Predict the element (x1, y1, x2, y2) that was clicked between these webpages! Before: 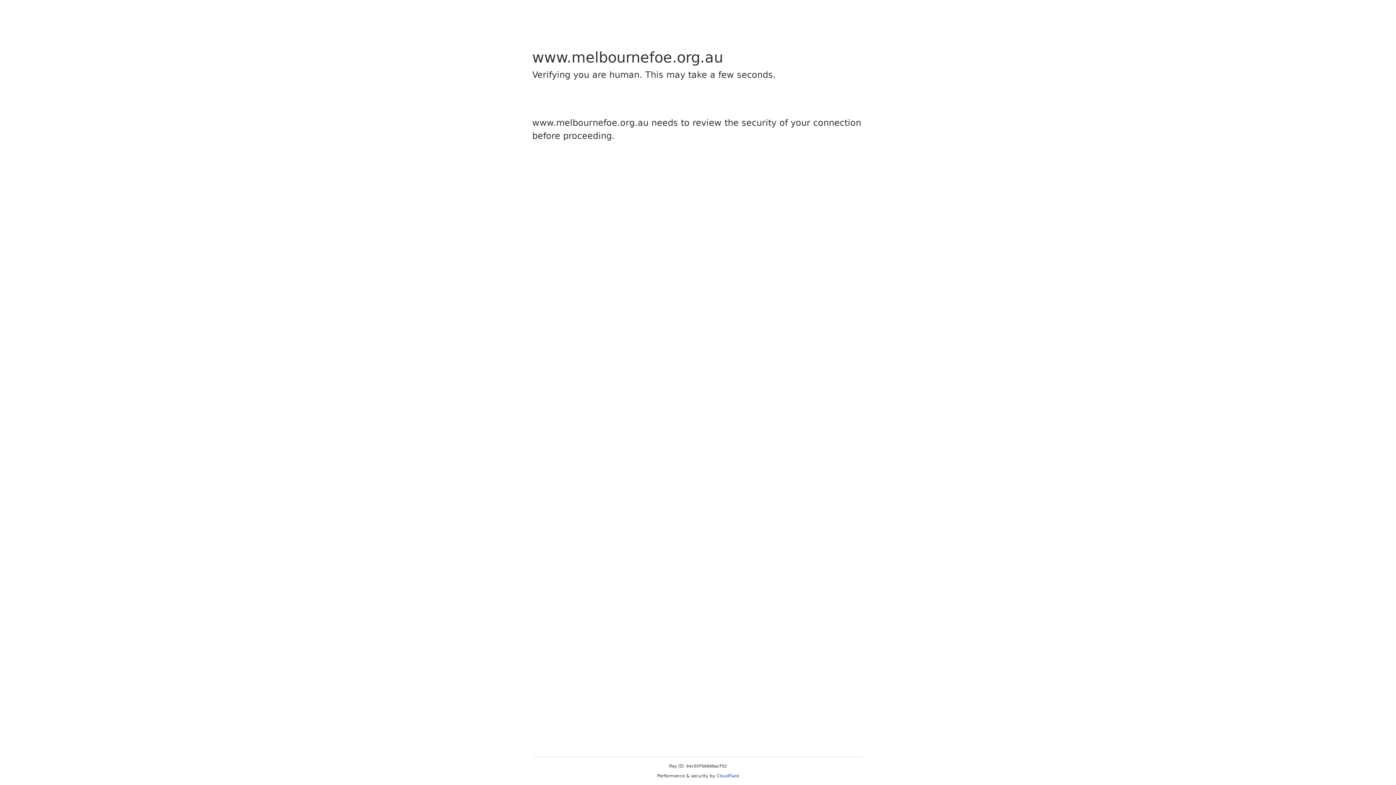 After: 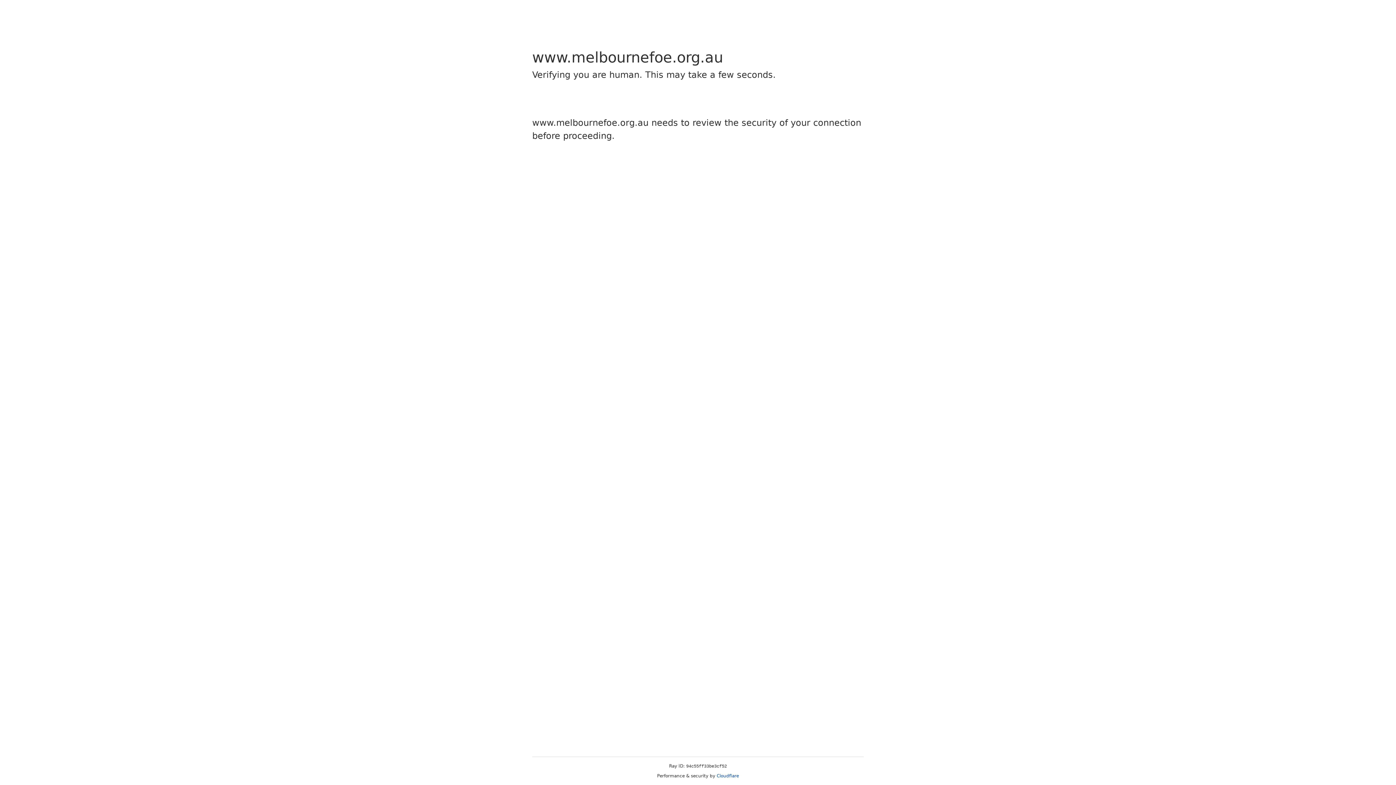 Action: bbox: (716, 773, 739, 778) label: Cloudflare